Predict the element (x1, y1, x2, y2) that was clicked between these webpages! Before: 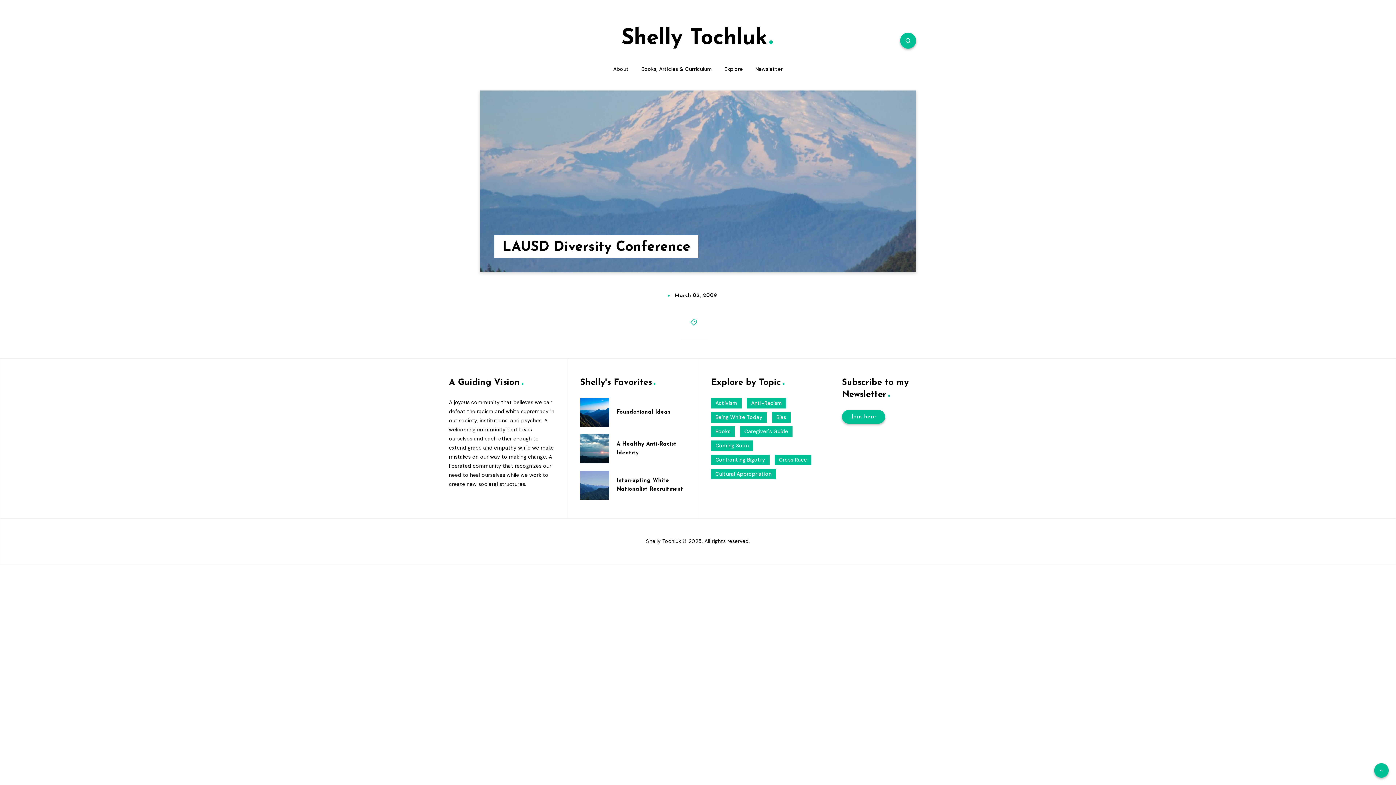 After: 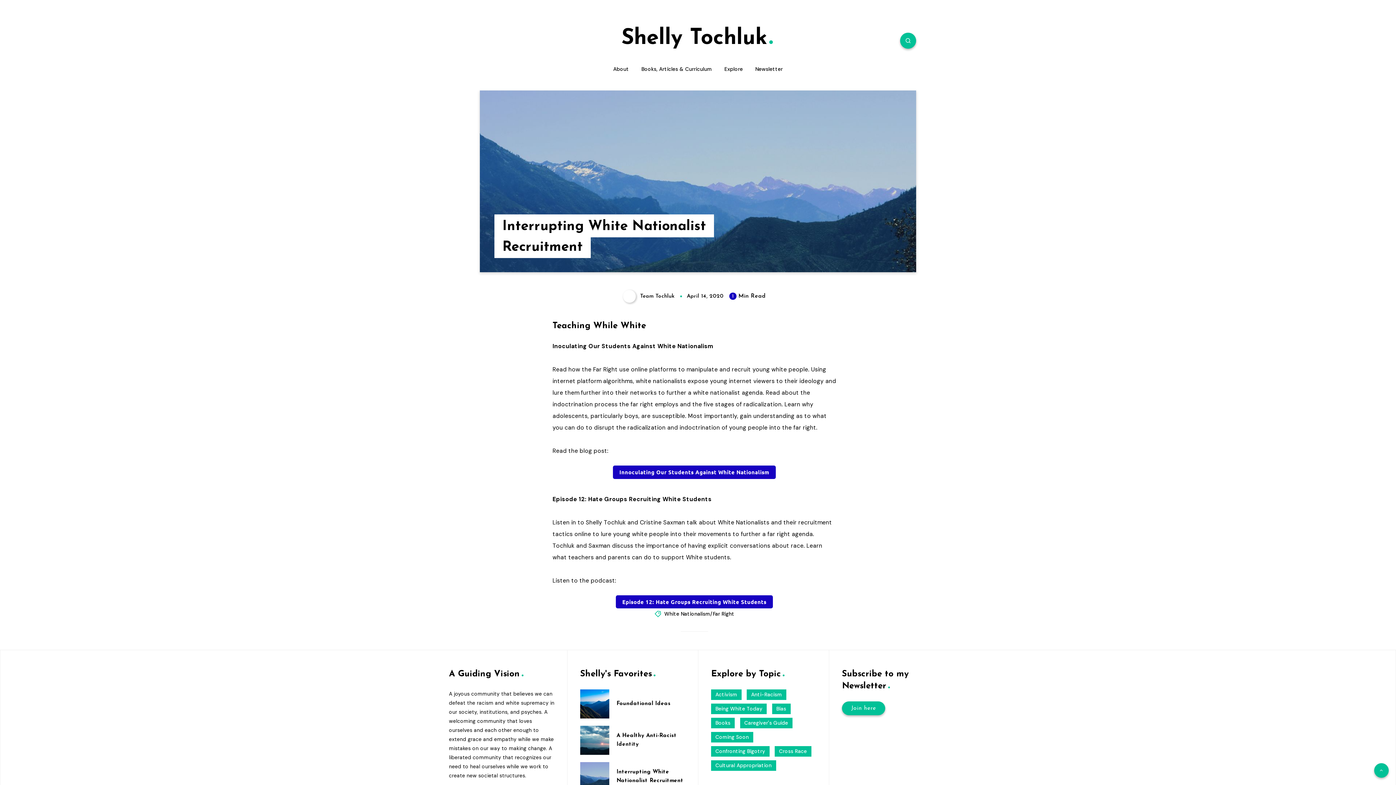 Action: bbox: (580, 470, 609, 500)